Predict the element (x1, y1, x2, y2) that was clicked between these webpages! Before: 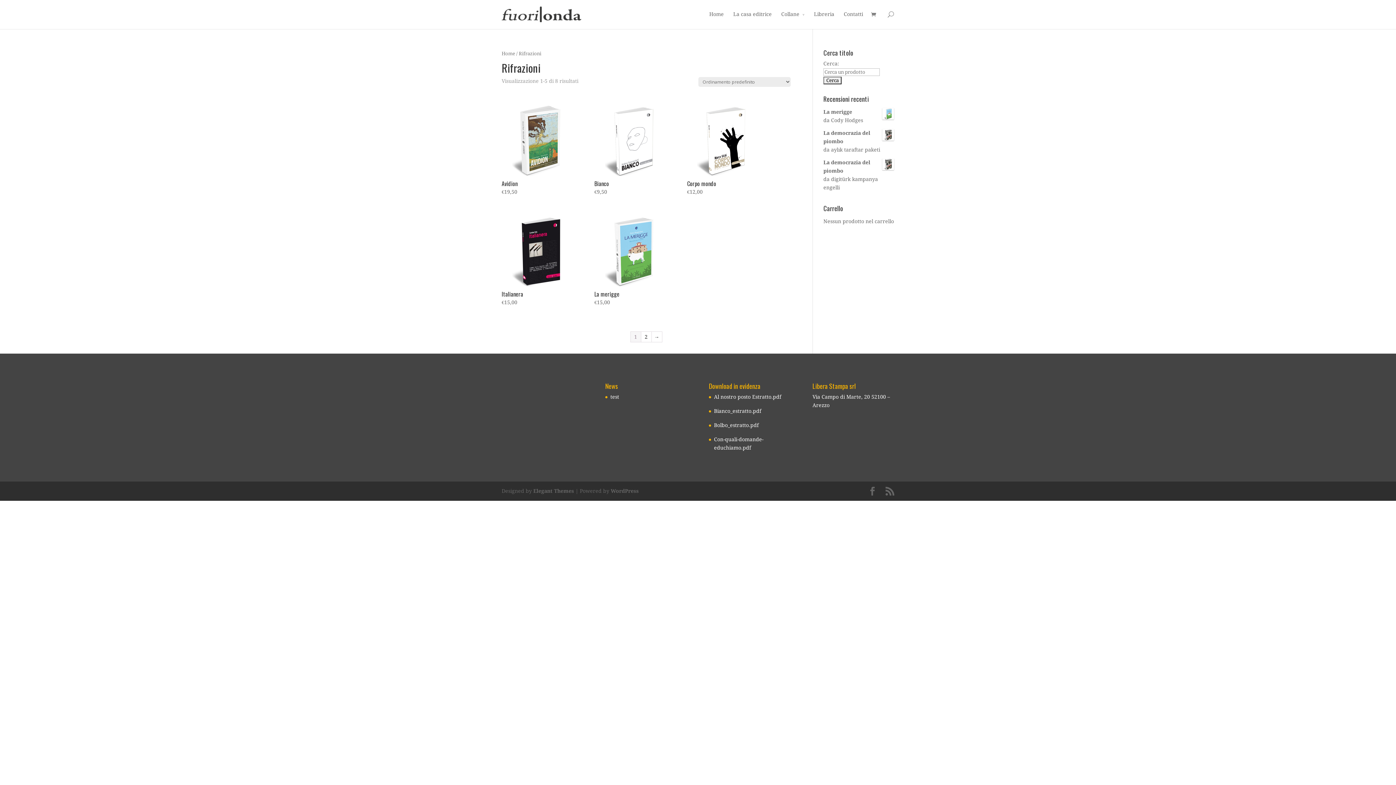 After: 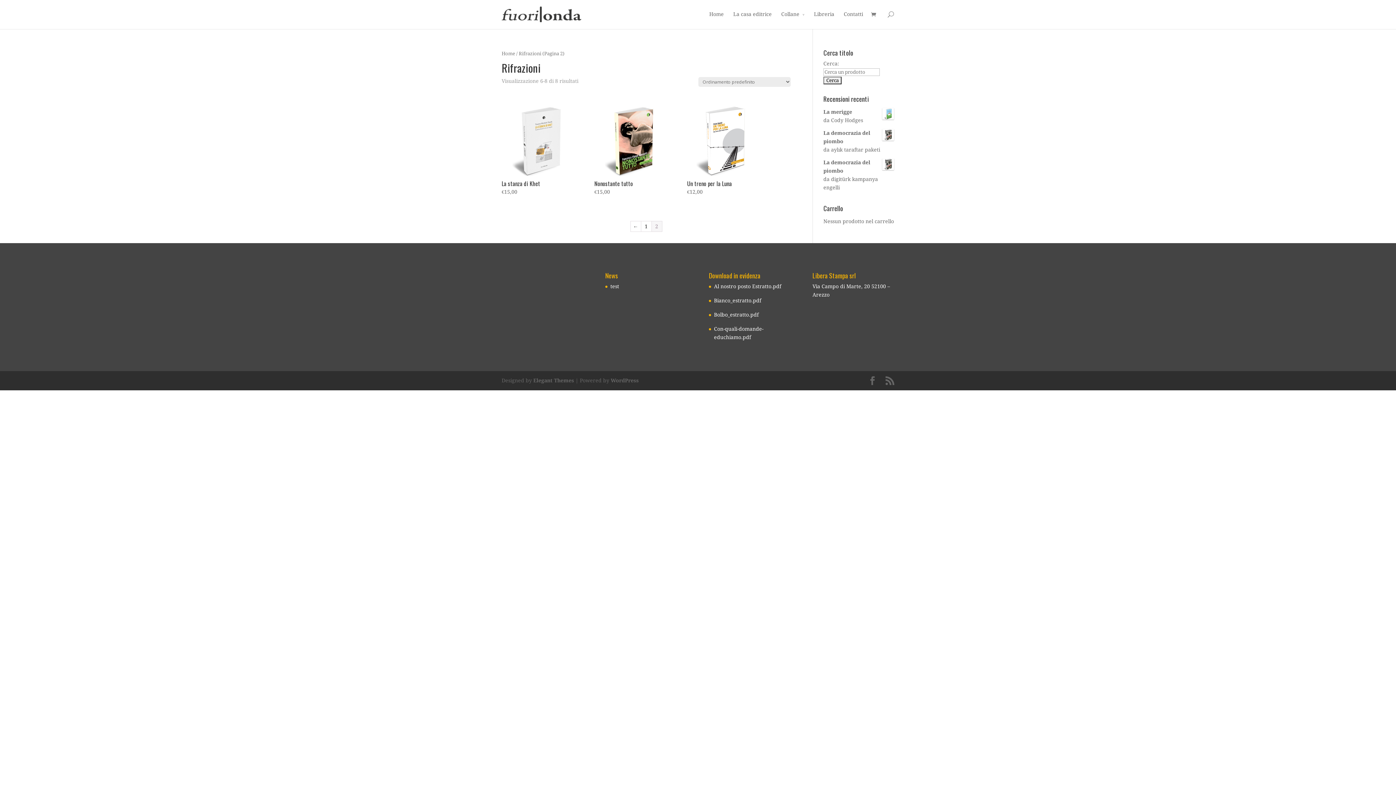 Action: label: → bbox: (651, 331, 662, 342)